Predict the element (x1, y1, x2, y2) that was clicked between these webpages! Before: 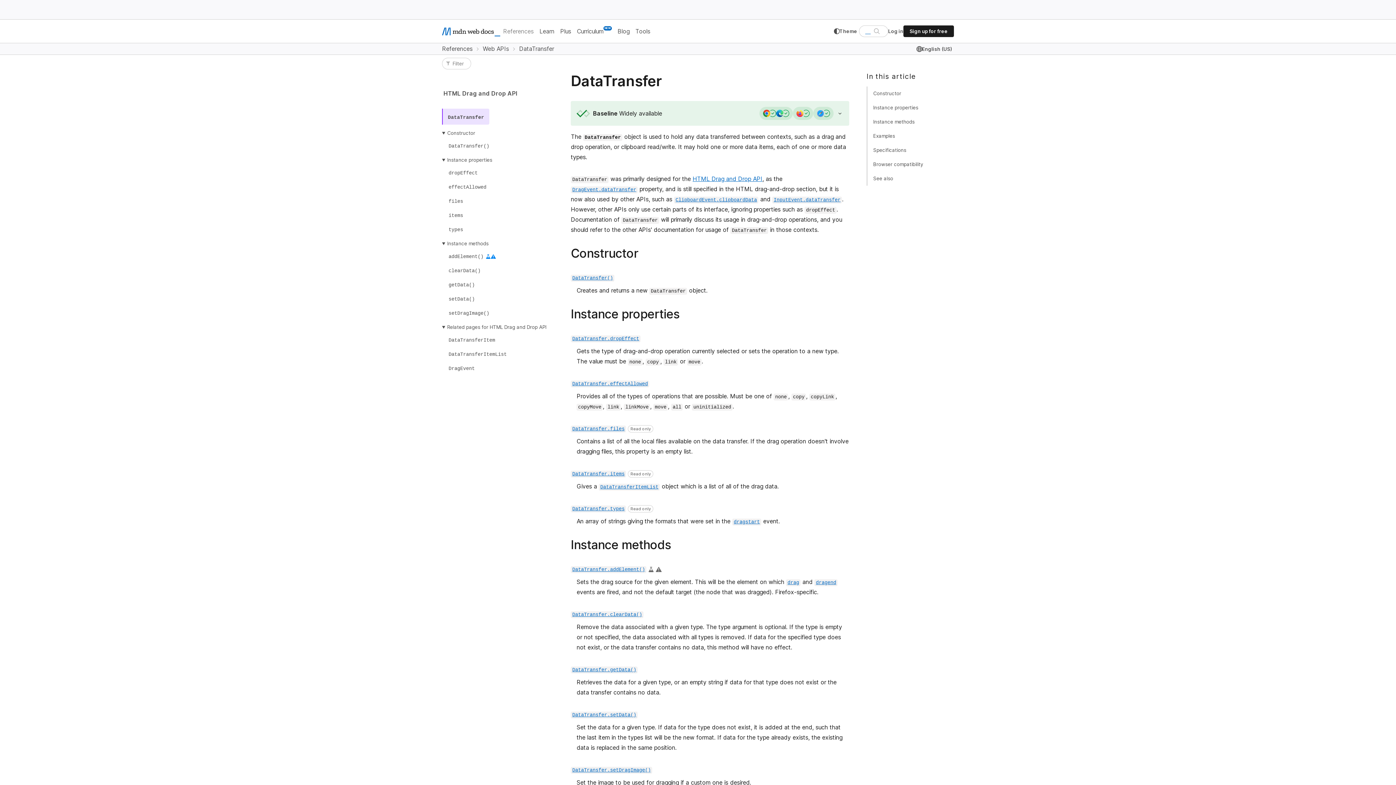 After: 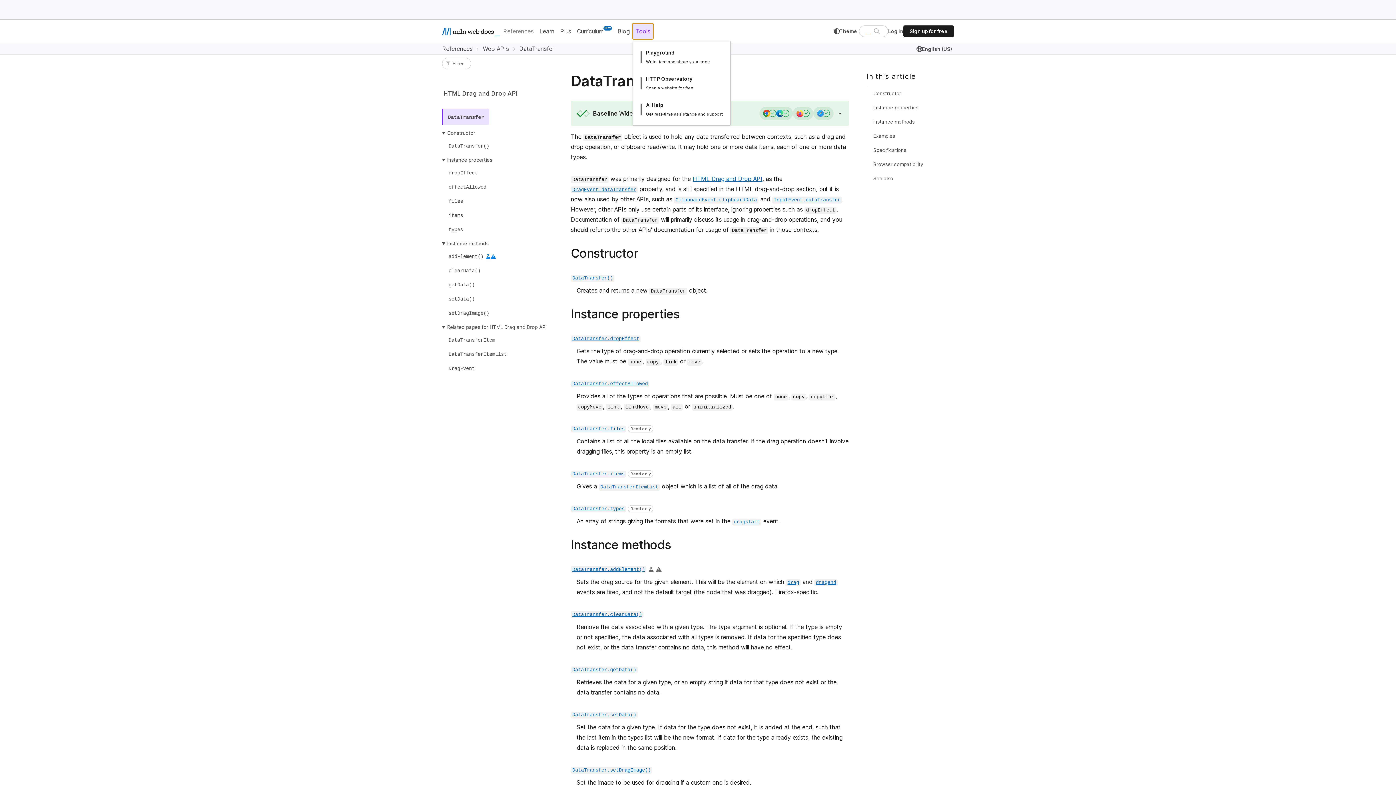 Action: bbox: (632, 23, 653, 39) label: Tools